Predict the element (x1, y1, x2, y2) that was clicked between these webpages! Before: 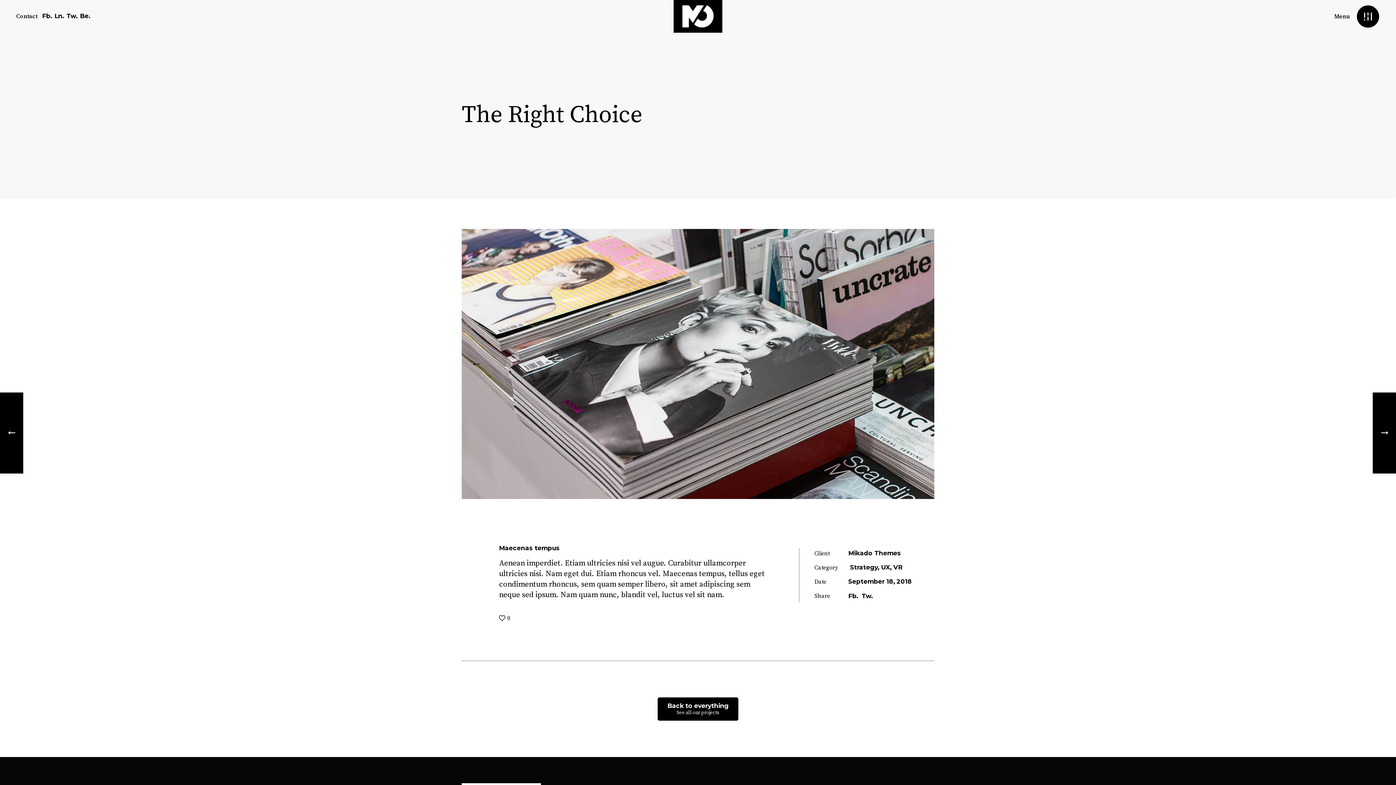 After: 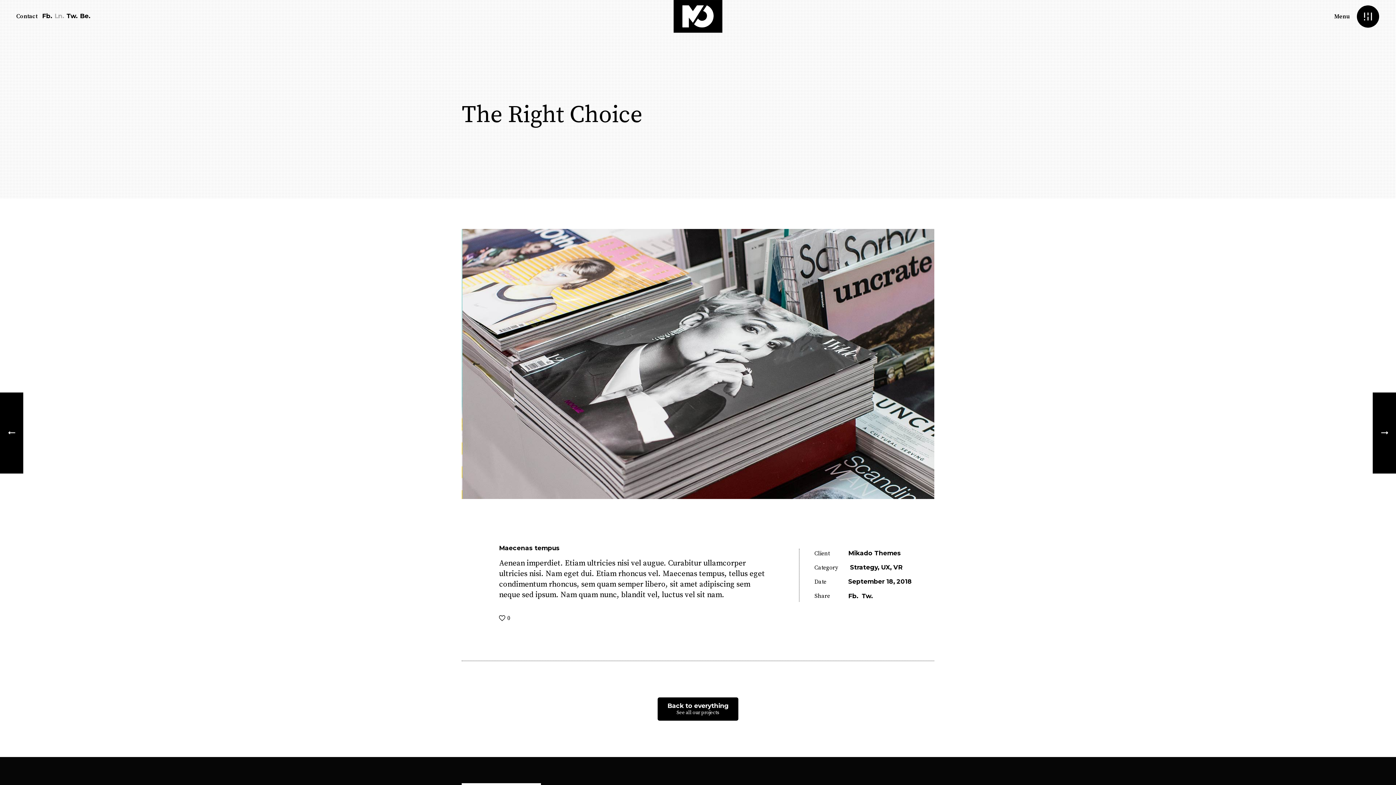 Action: label: Ln. bbox: (54, 12, 64, 19)